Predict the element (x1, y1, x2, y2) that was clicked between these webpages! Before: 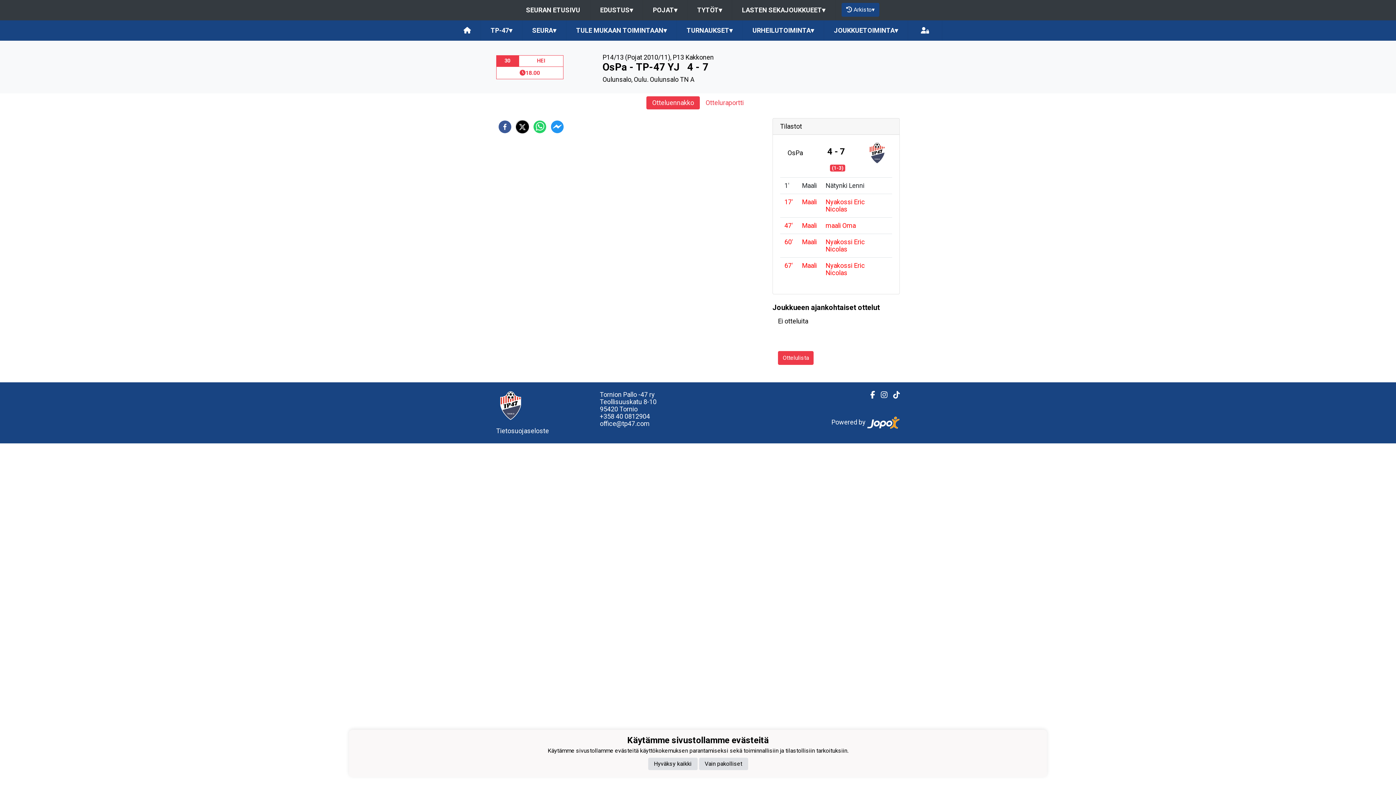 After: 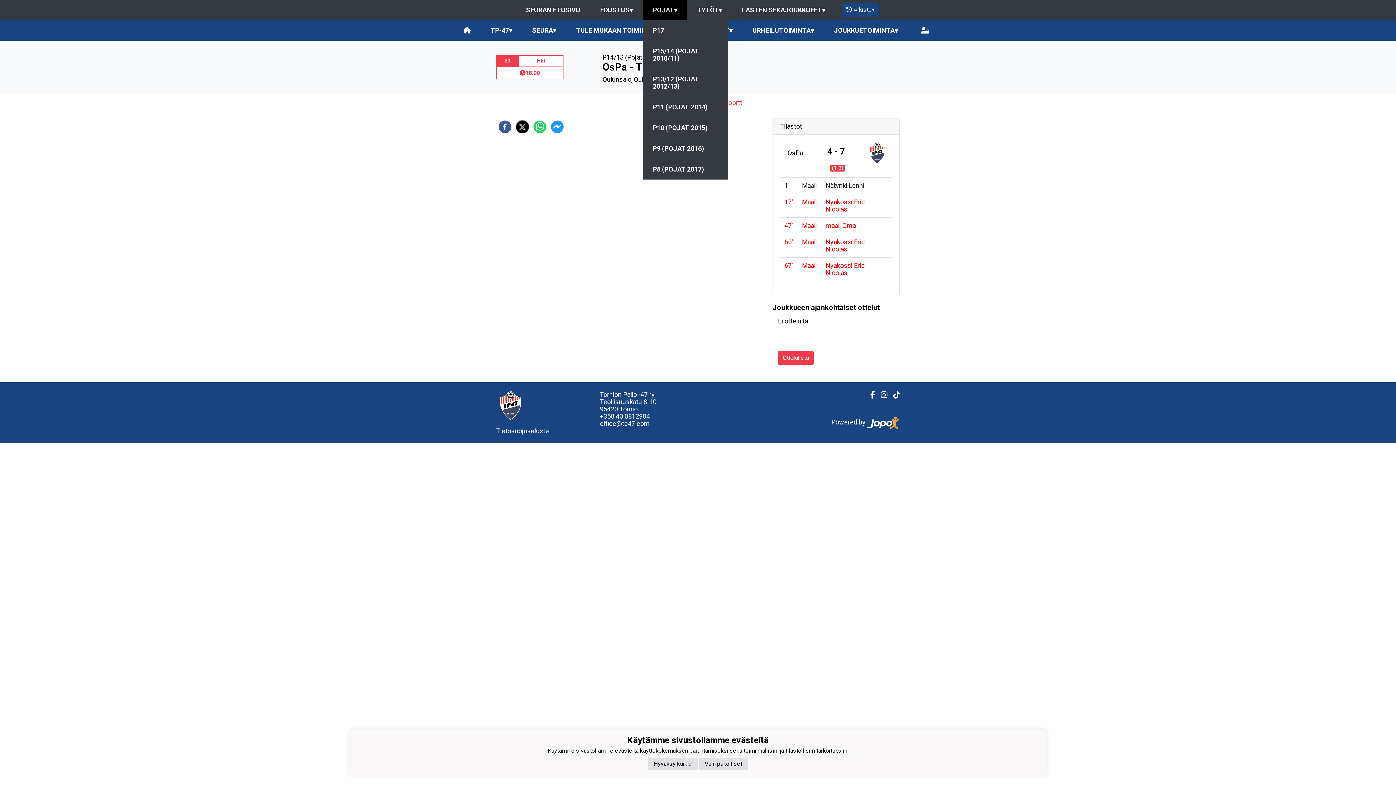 Action: label: POJAT▾ bbox: (643, 0, 687, 20)